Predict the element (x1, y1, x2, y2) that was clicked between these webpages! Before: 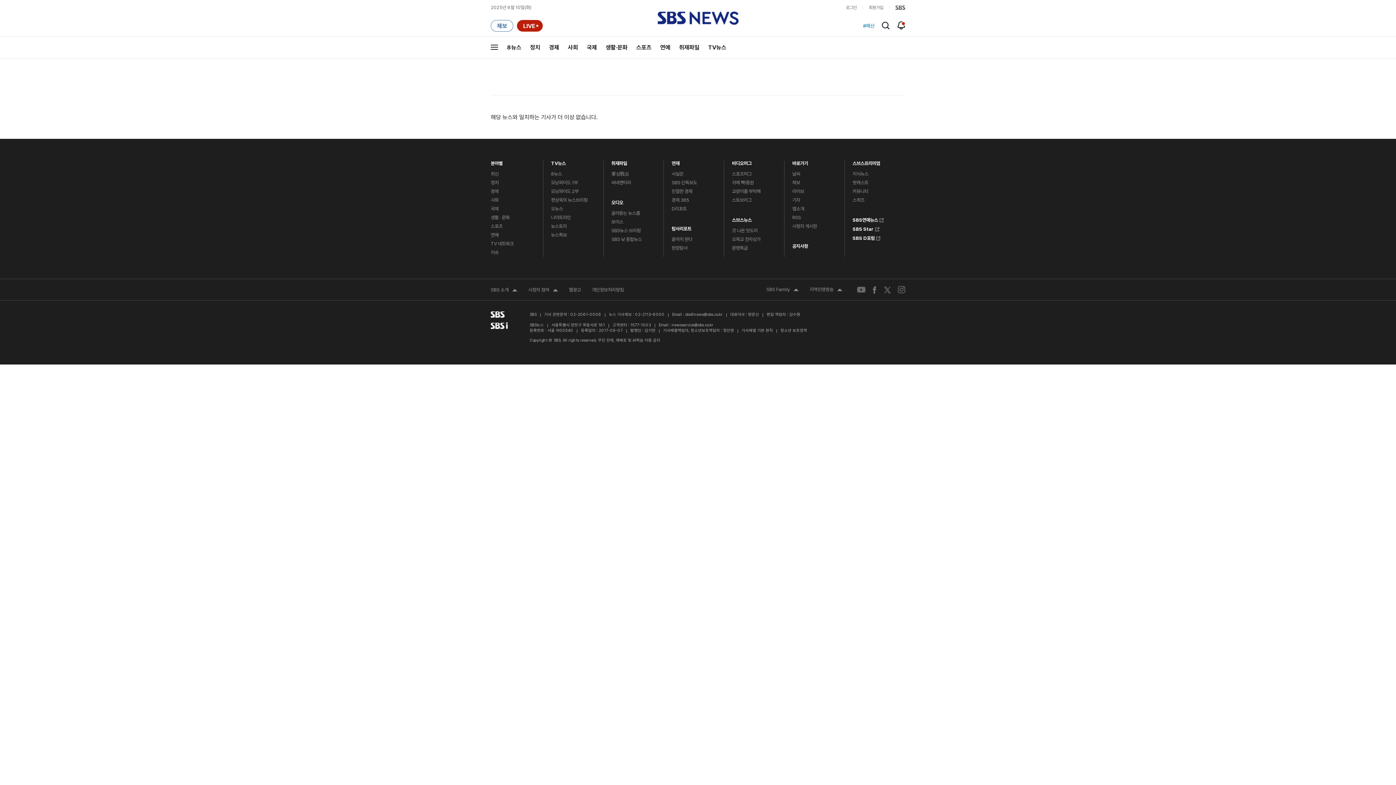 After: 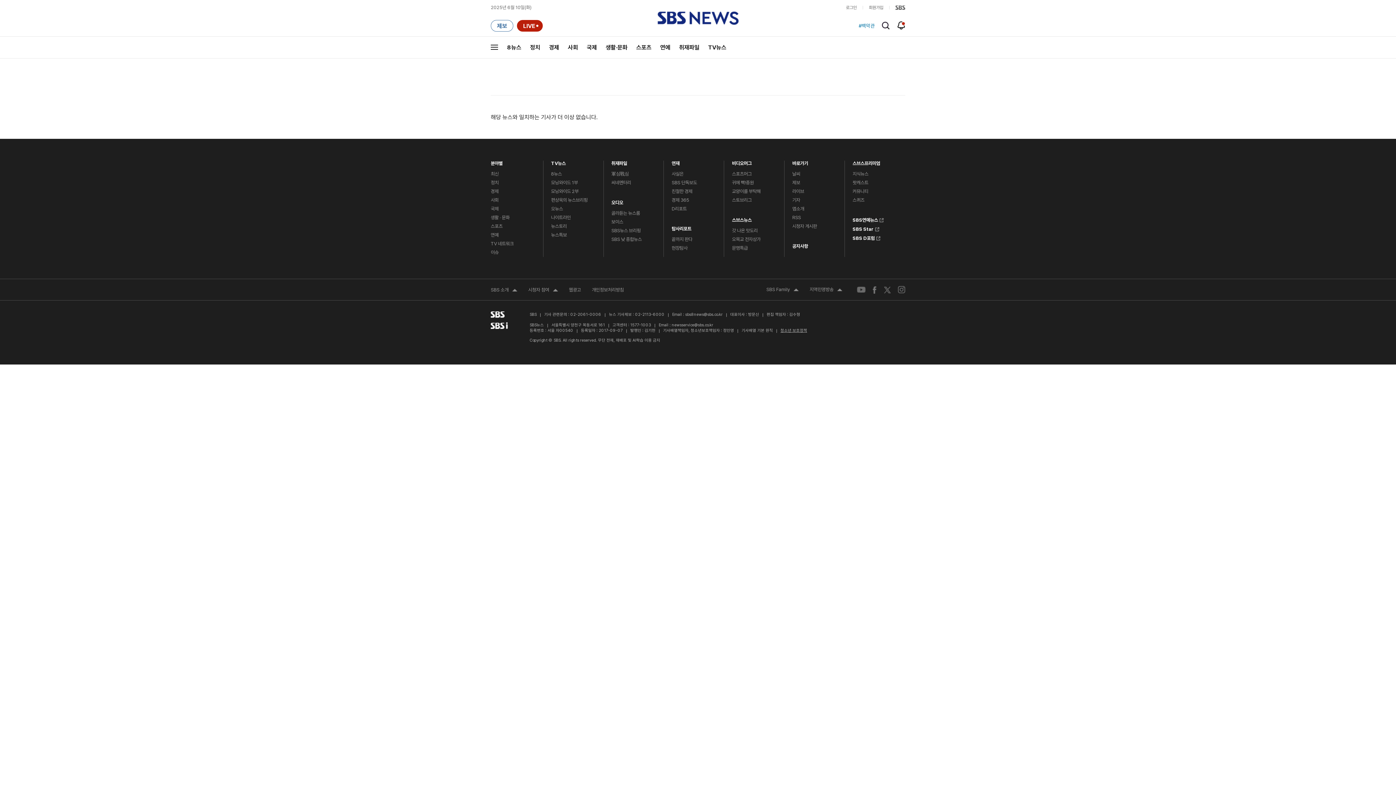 Action: label: 청소년 보호정책 bbox: (780, 328, 807, 333)